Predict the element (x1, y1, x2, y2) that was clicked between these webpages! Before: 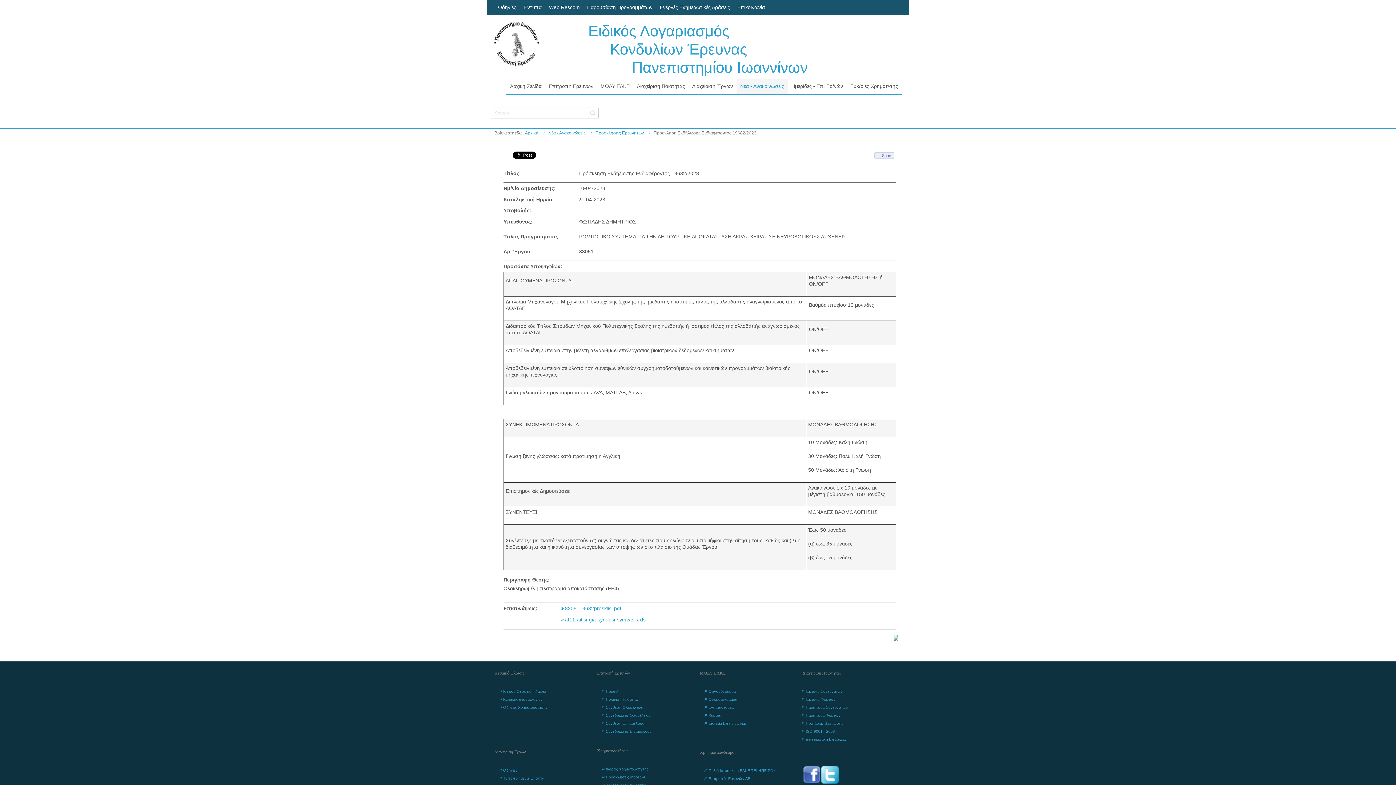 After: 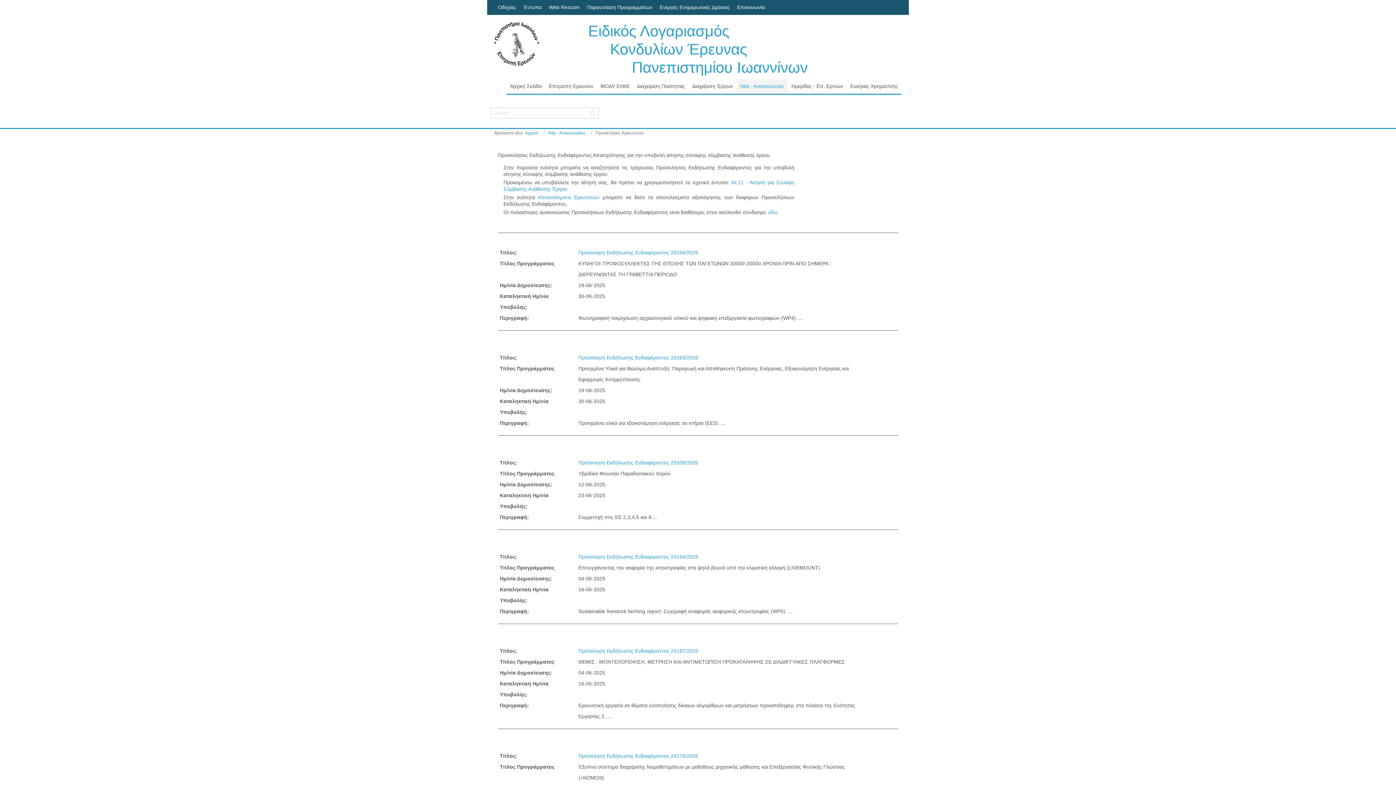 Action: bbox: (595, 130, 644, 135) label: Προσκλήσεις Ερευνητών